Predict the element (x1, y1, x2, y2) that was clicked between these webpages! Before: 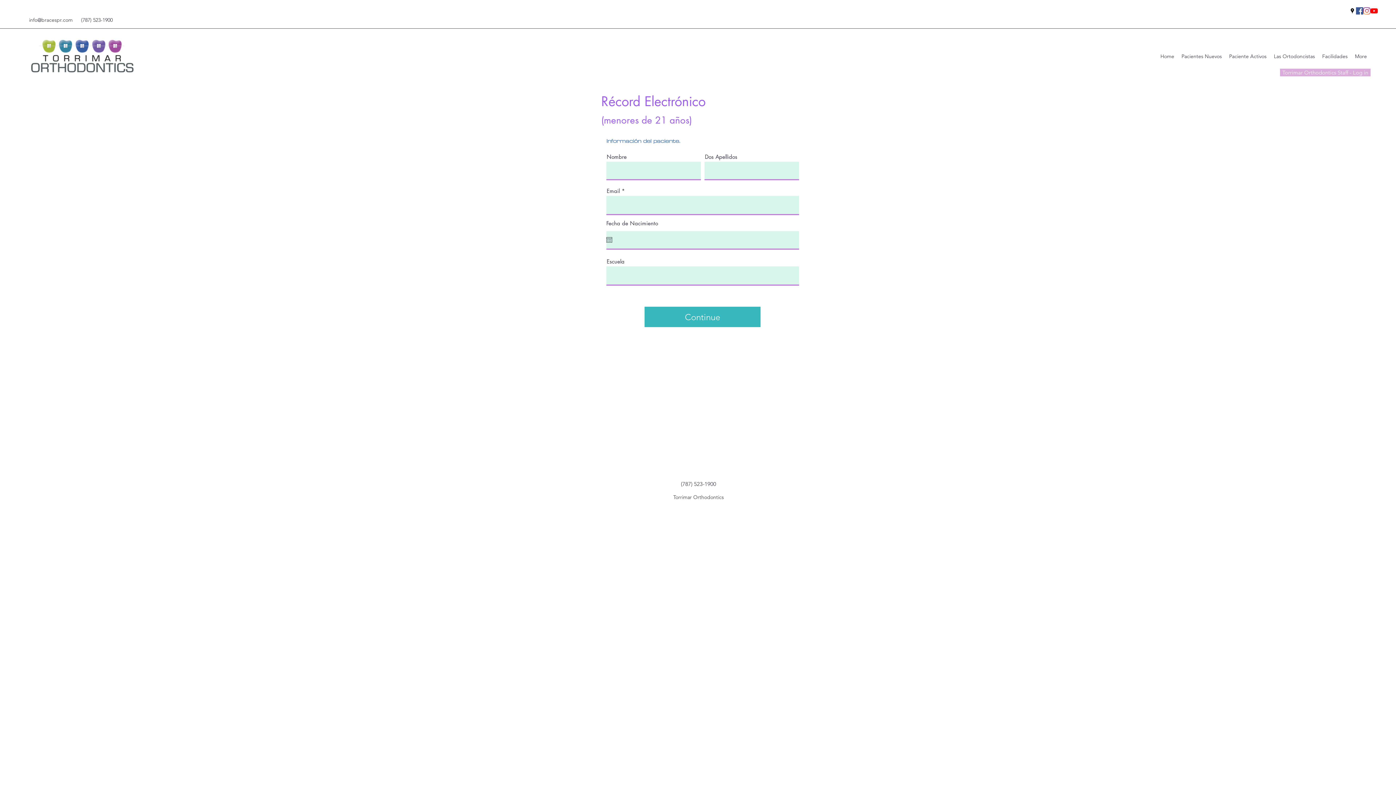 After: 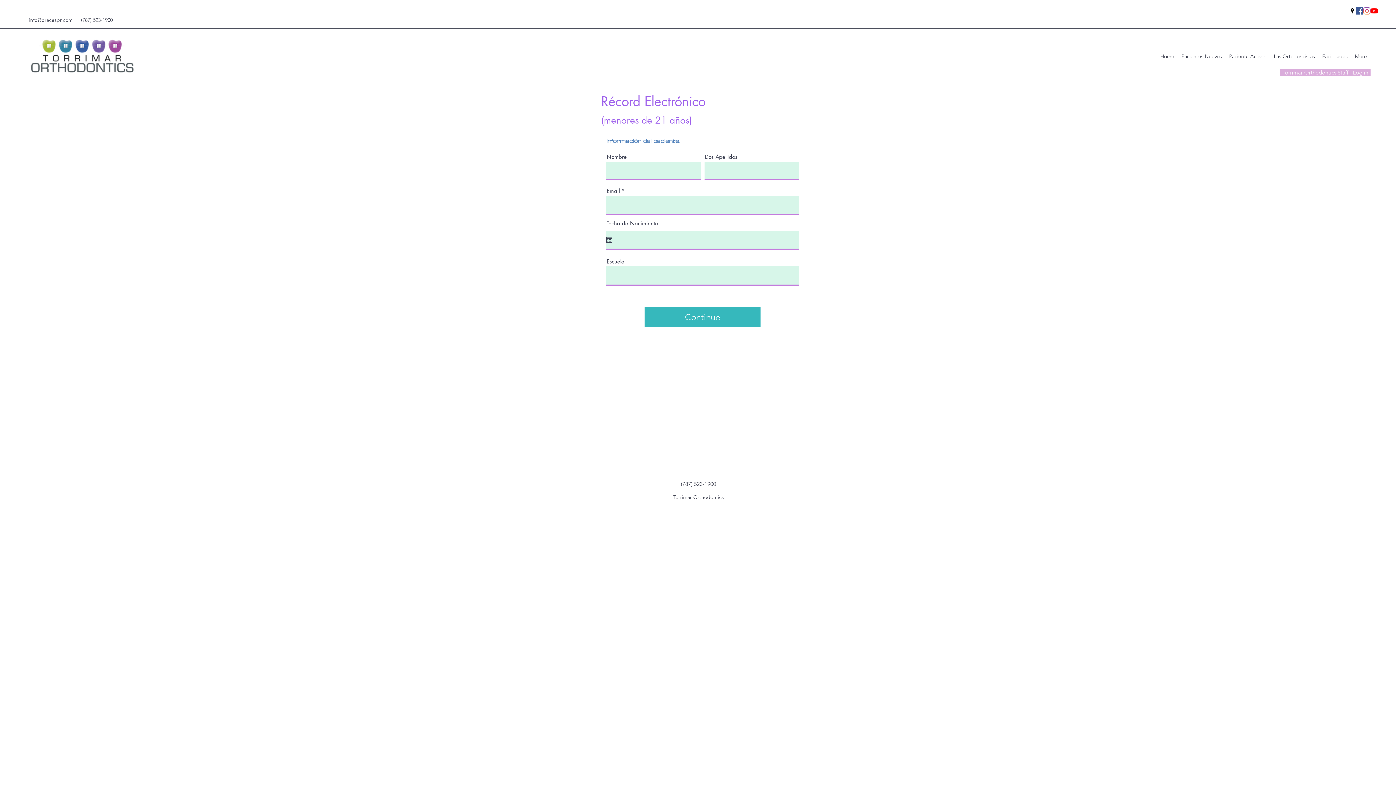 Action: bbox: (1363, 7, 1370, 14) label: instagram